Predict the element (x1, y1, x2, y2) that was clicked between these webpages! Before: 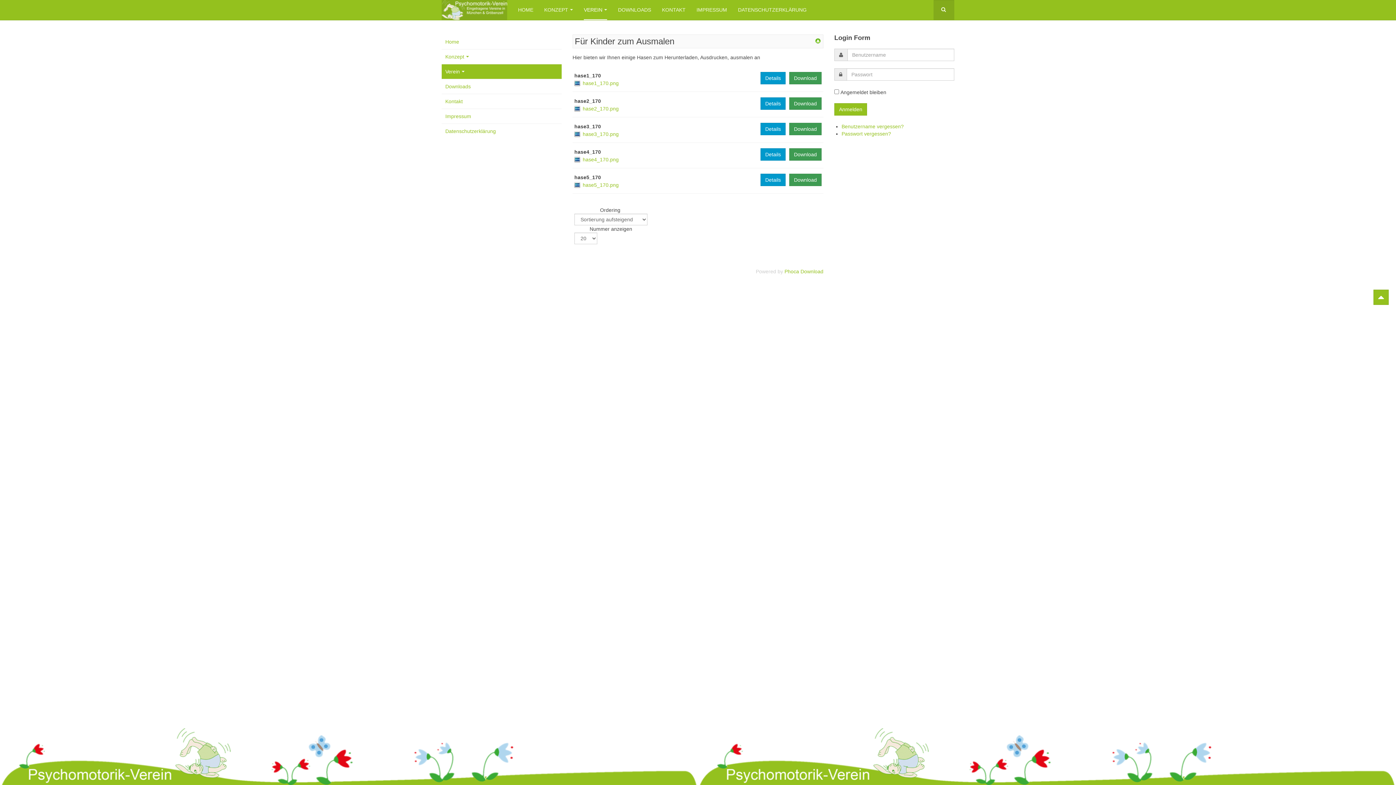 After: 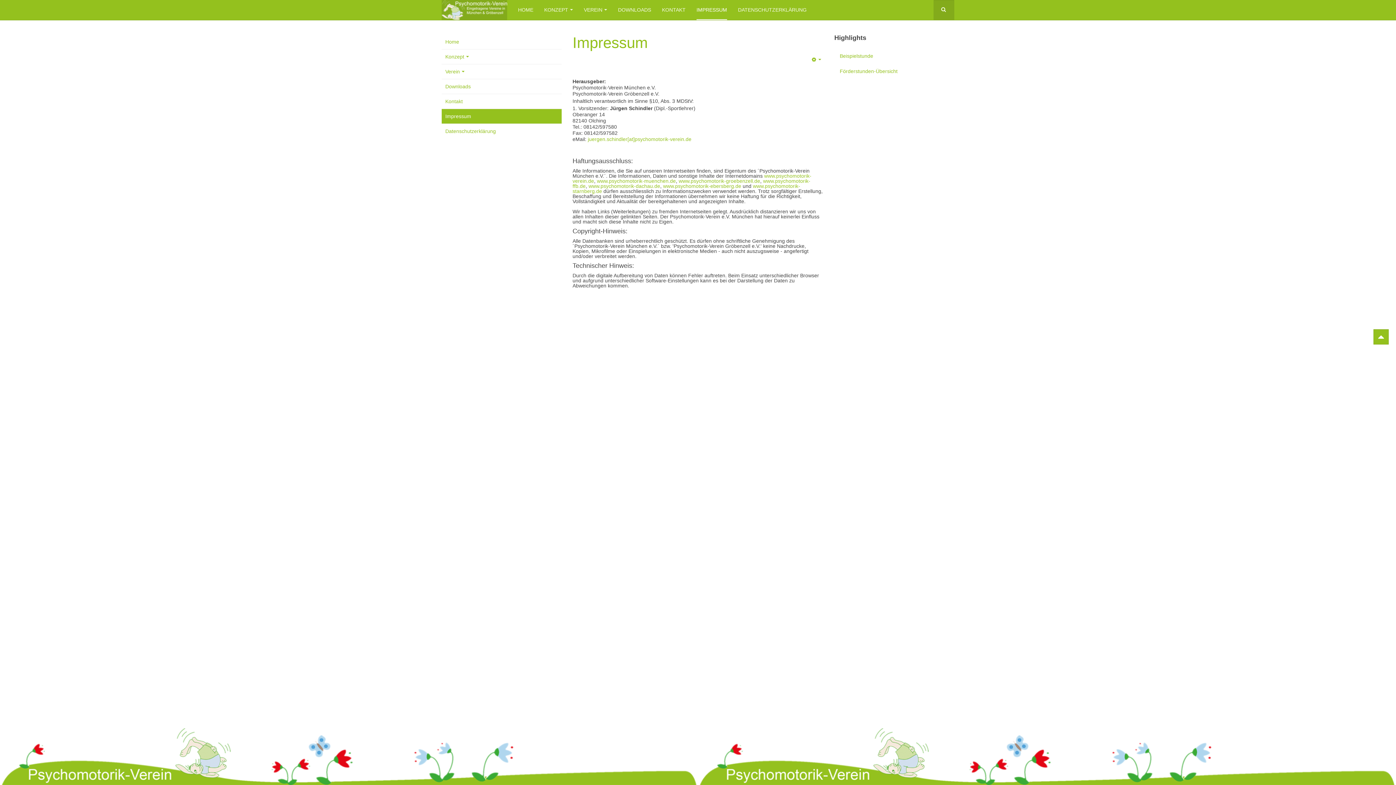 Action: label: IMPRESSUM bbox: (696, 0, 727, 20)